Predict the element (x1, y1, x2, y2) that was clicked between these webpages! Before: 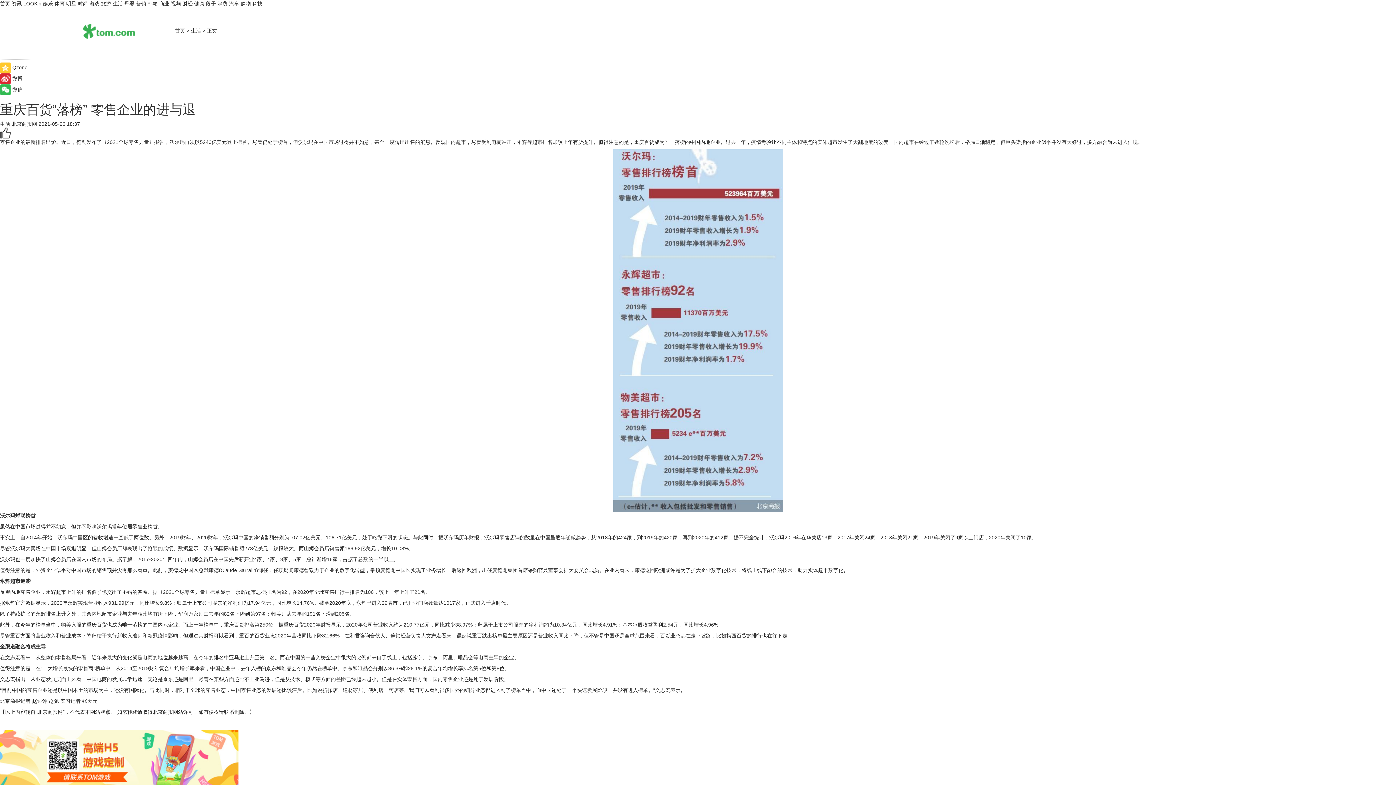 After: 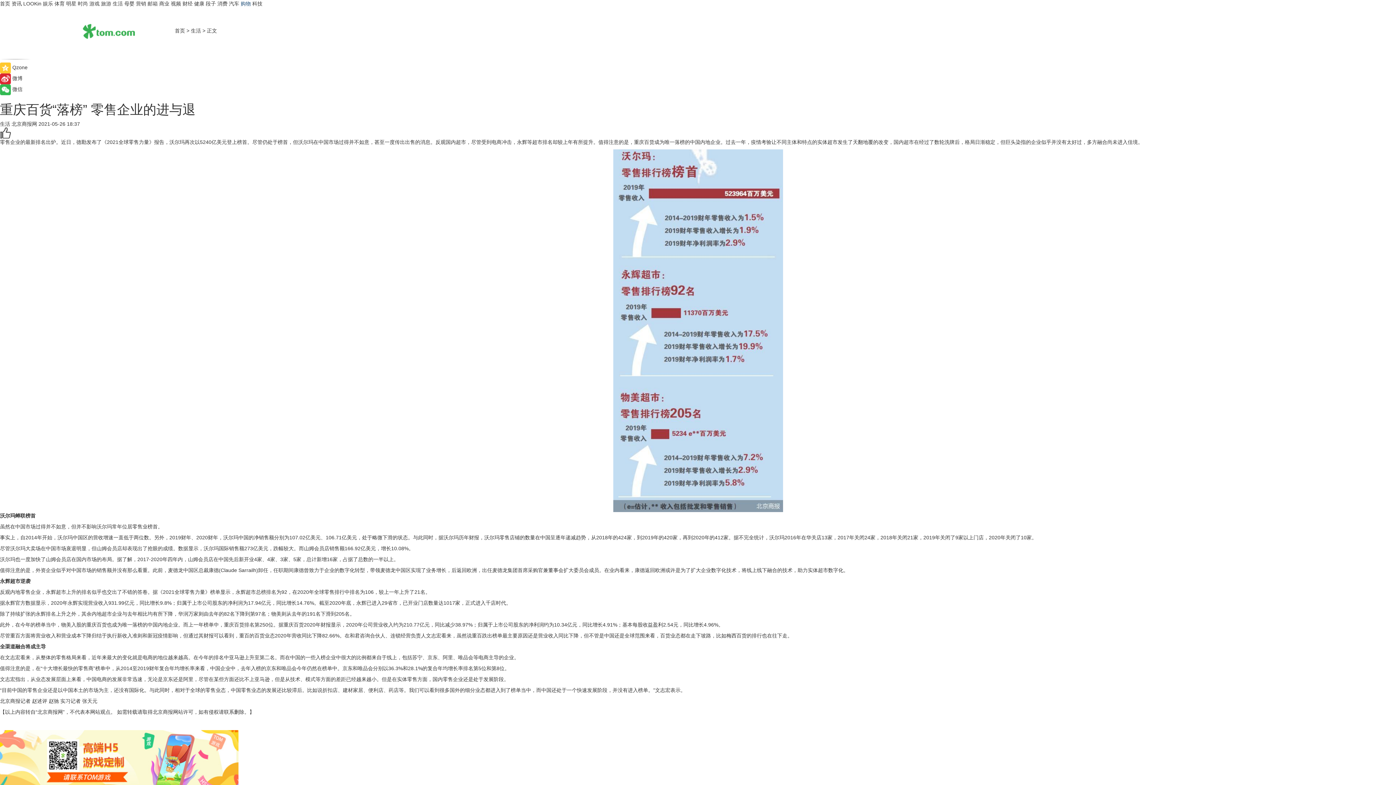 Action: label: 购物 bbox: (240, 0, 250, 6)